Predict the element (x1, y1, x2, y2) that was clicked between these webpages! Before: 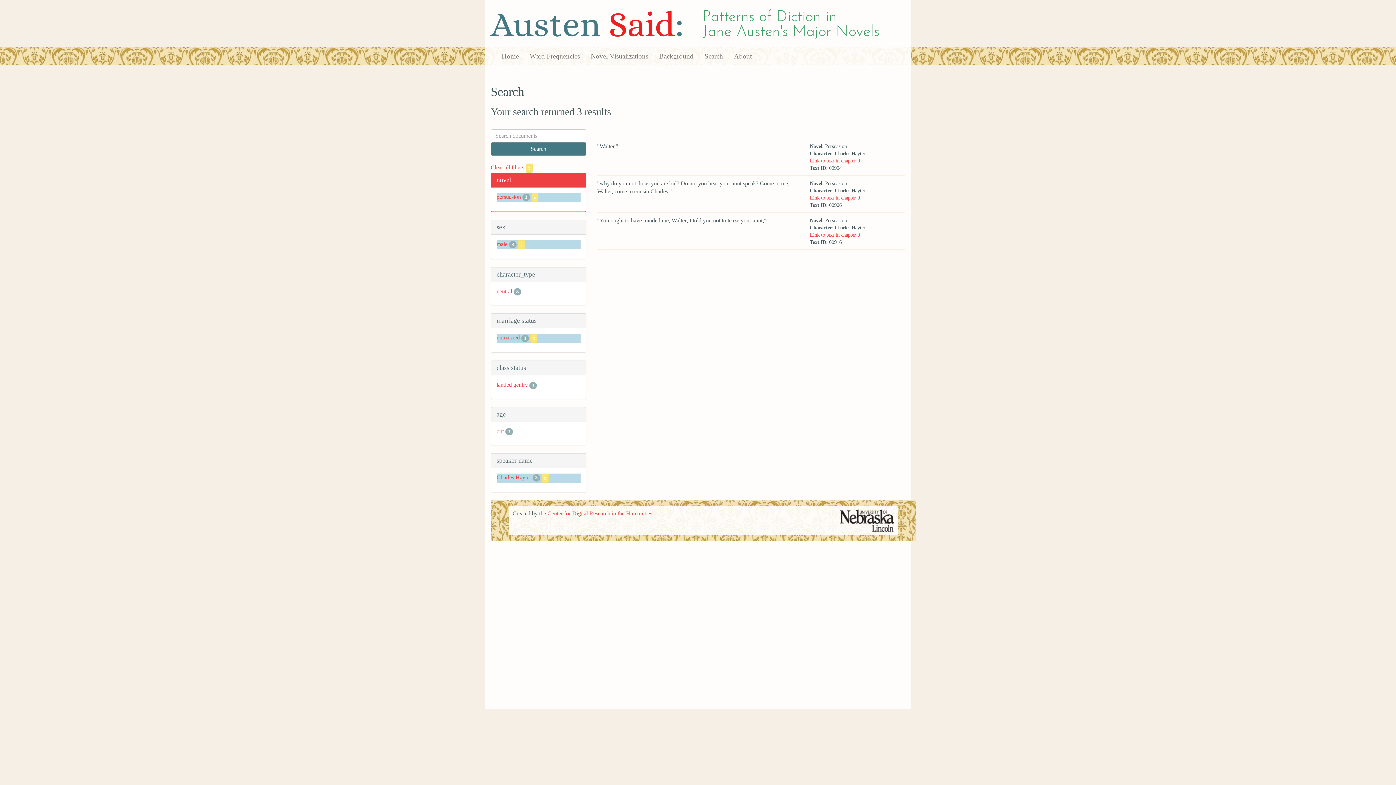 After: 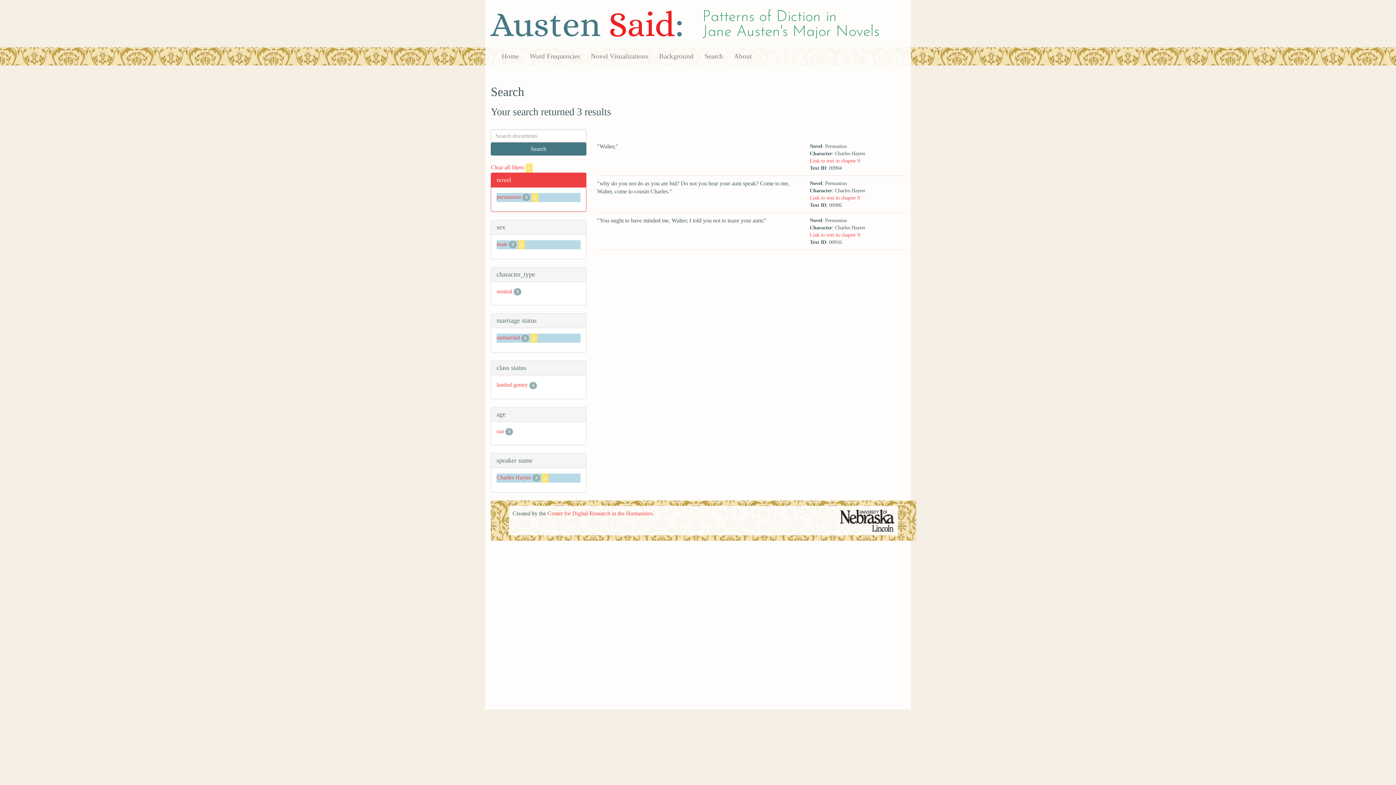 Action: label: persuasion bbox: (496, 193, 521, 200)